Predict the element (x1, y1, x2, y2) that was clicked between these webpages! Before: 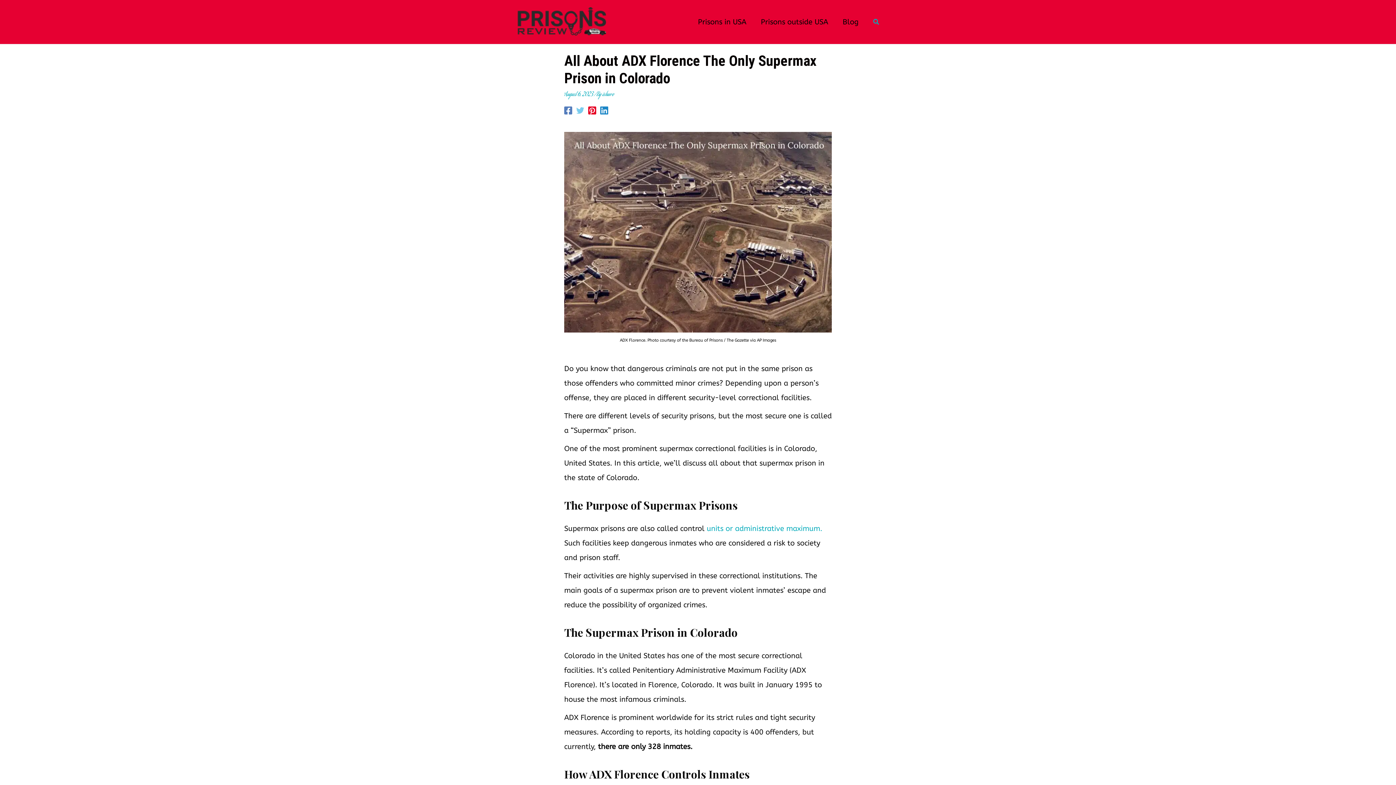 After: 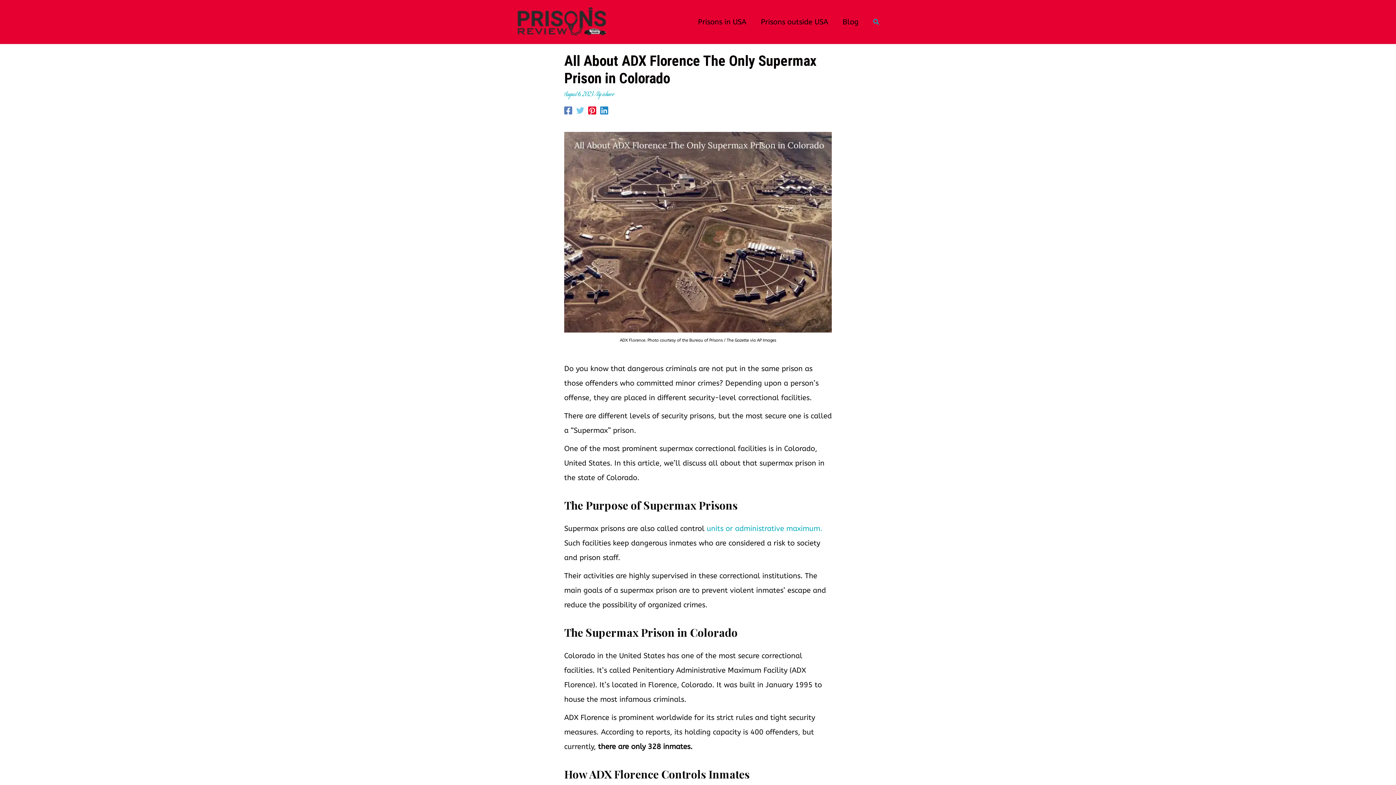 Action: bbox: (600, 105, 608, 114) label: Linkedin